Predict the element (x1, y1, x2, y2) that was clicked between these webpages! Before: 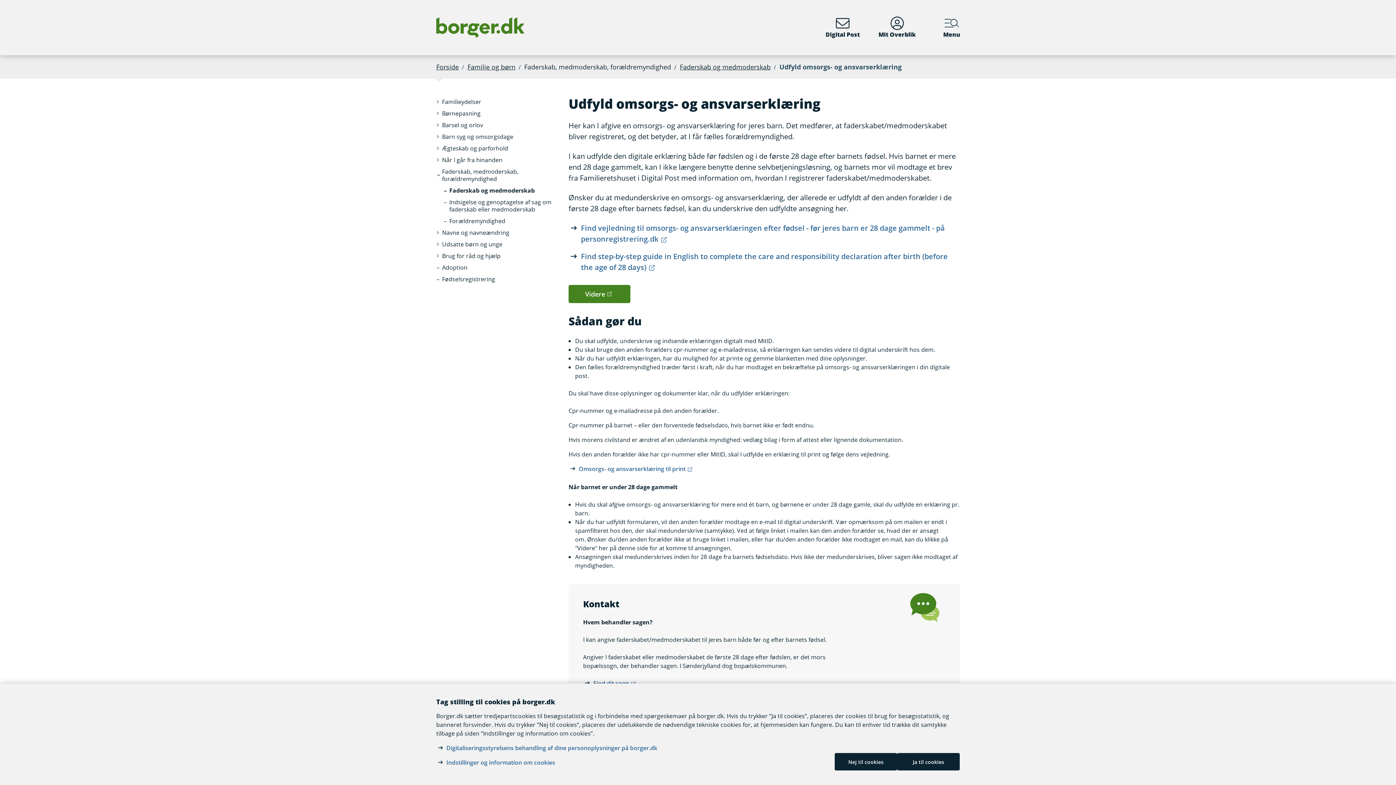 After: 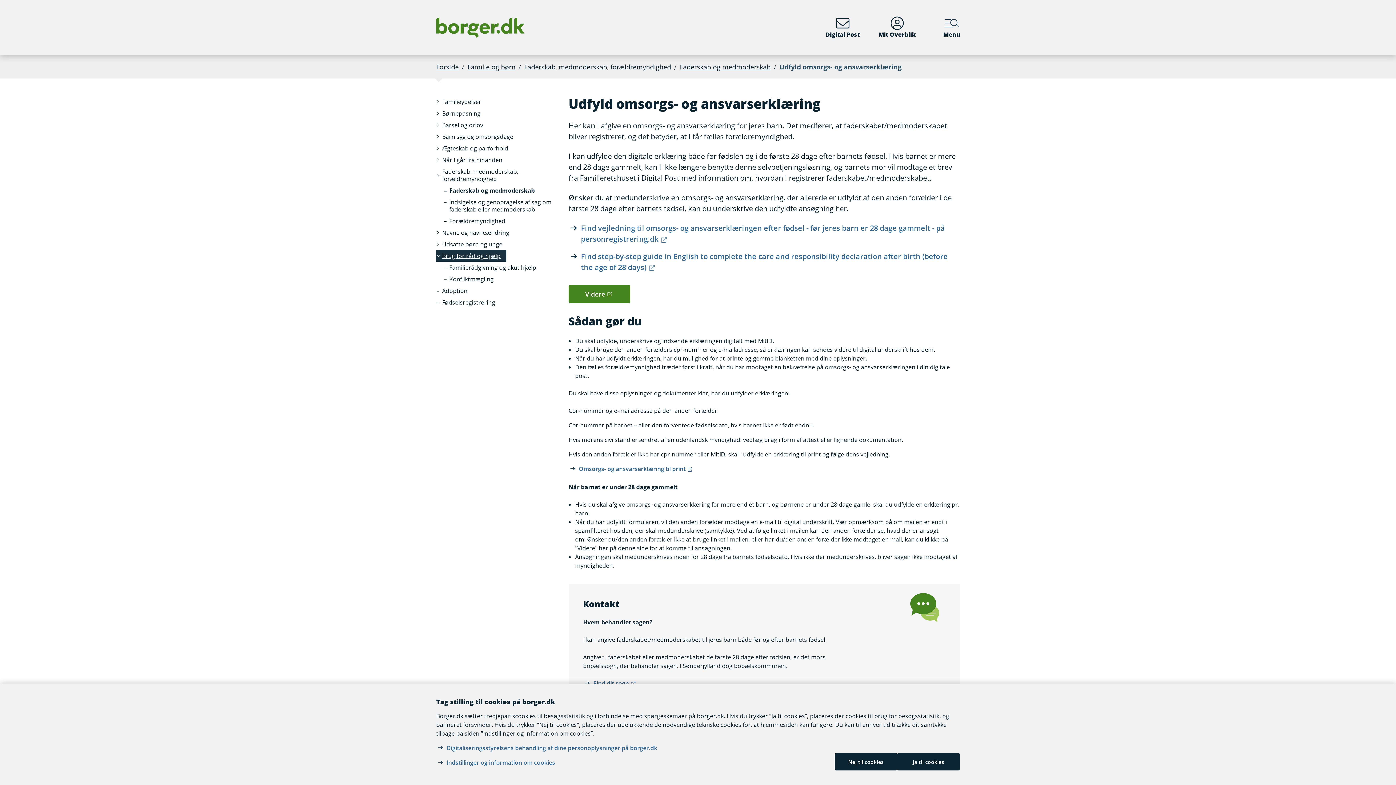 Action: bbox: (436, 250, 506, 261) label: Brug for råd og hjælp